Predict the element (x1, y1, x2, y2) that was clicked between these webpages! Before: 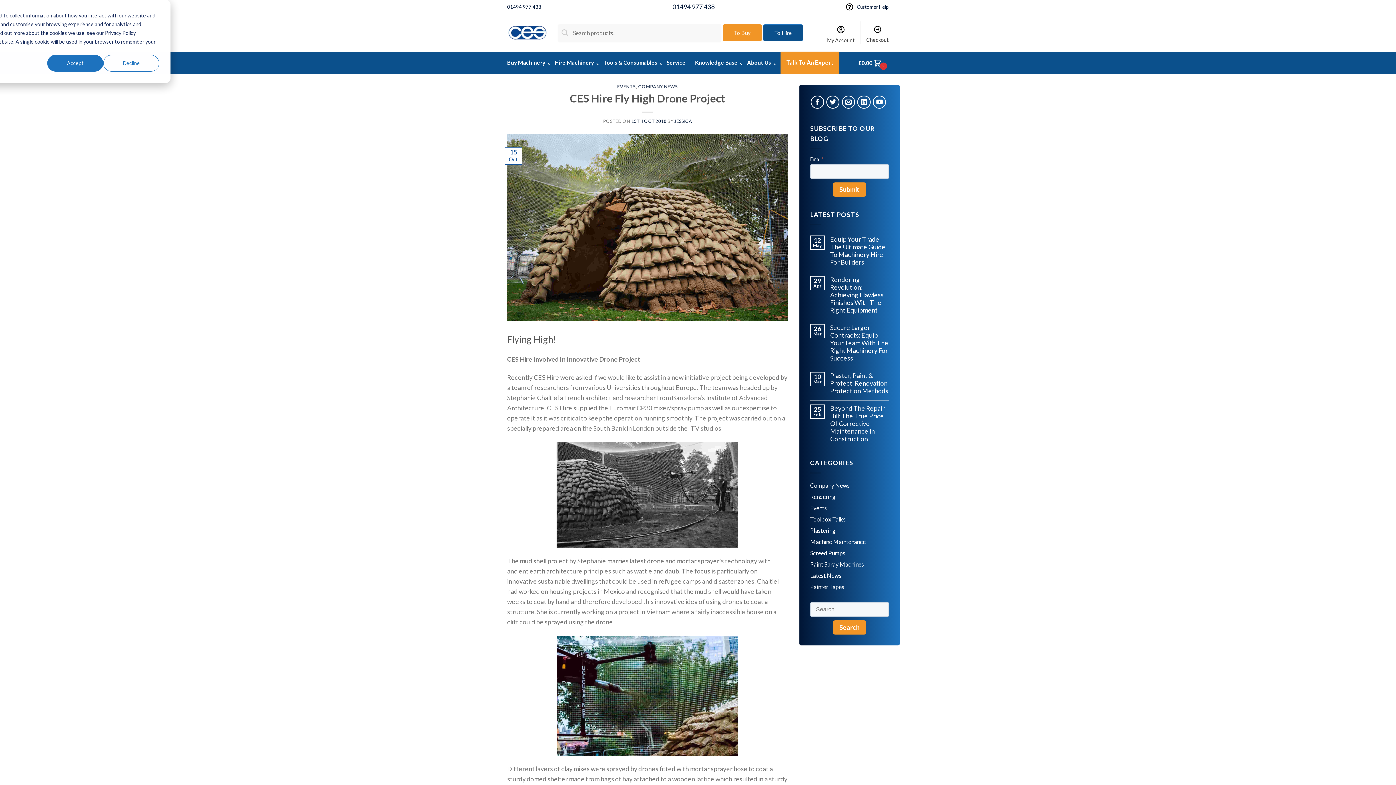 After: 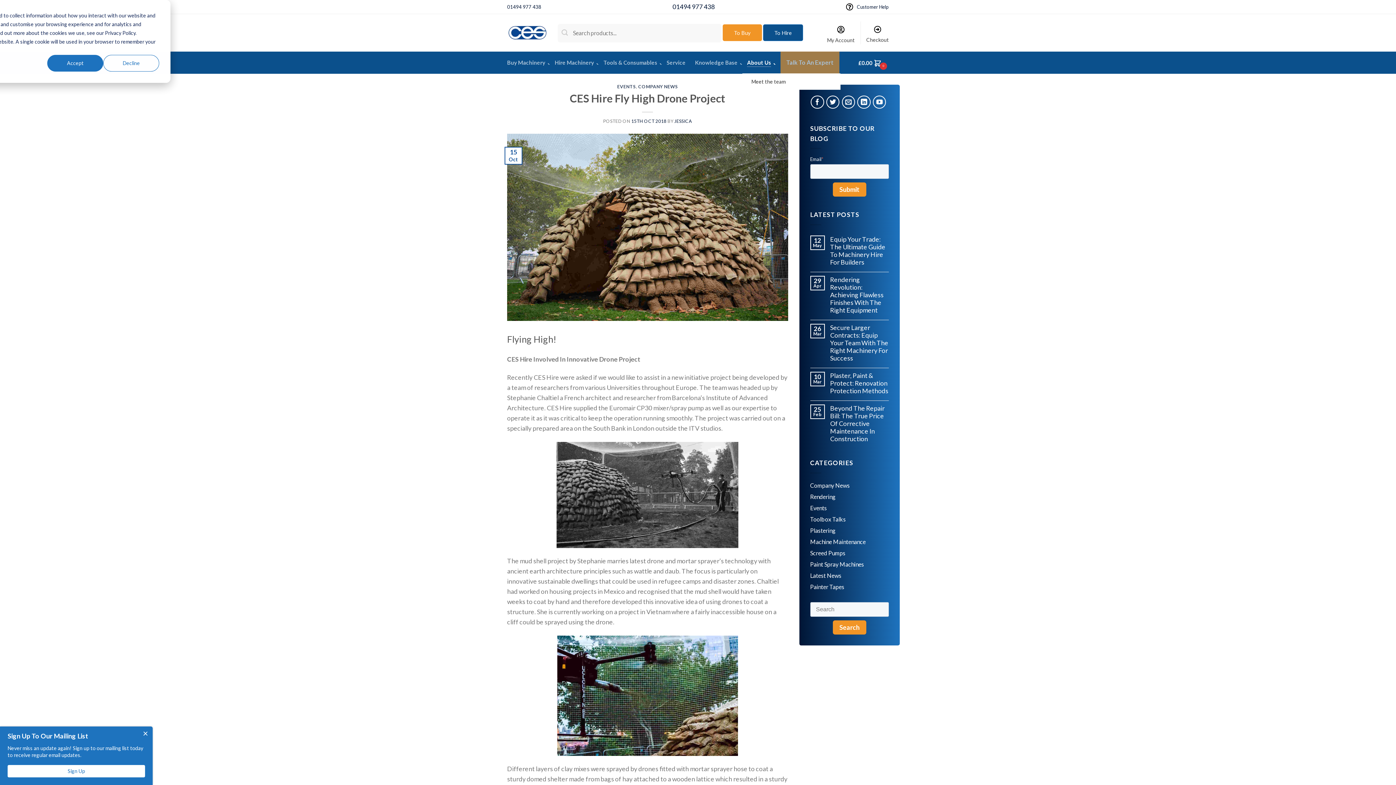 Action: label: About Us bbox: (747, 59, 771, 65)